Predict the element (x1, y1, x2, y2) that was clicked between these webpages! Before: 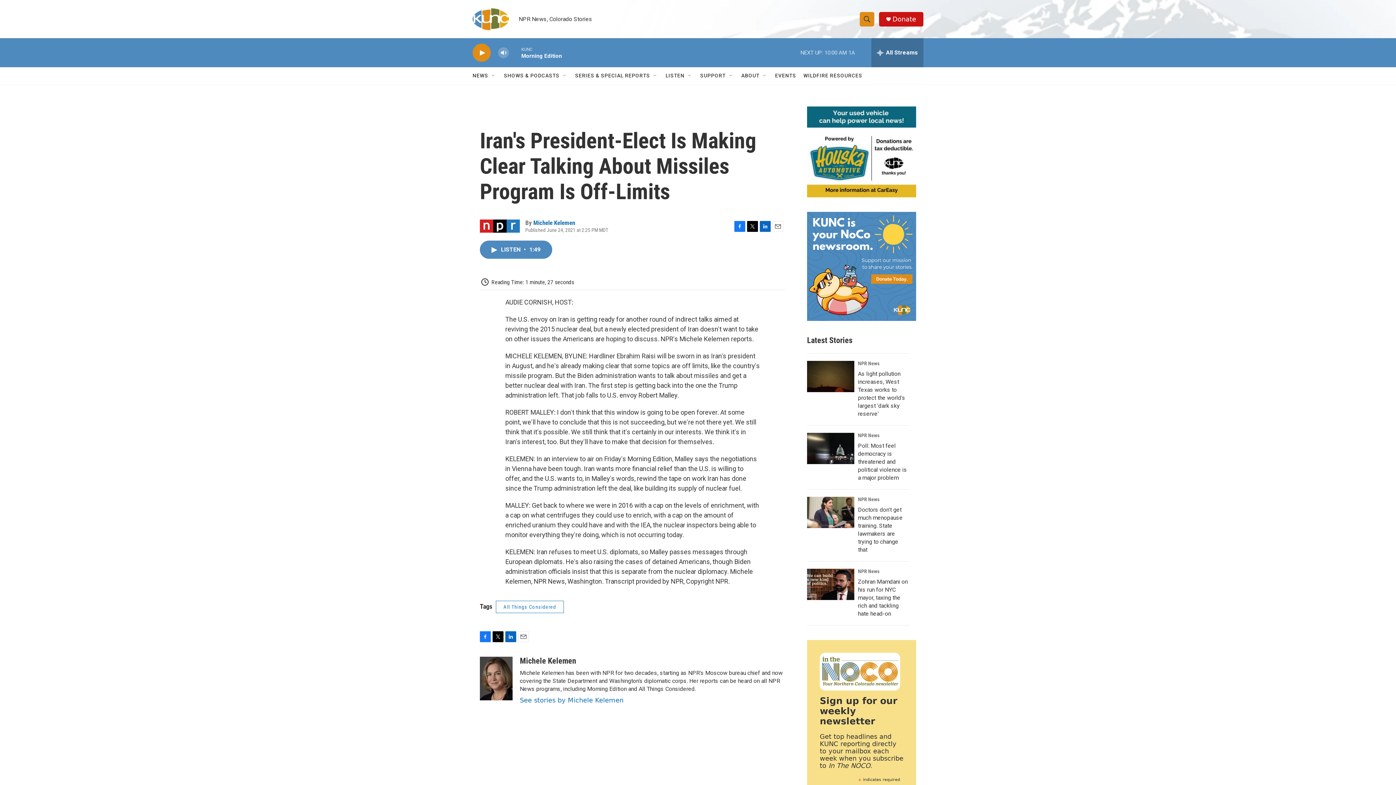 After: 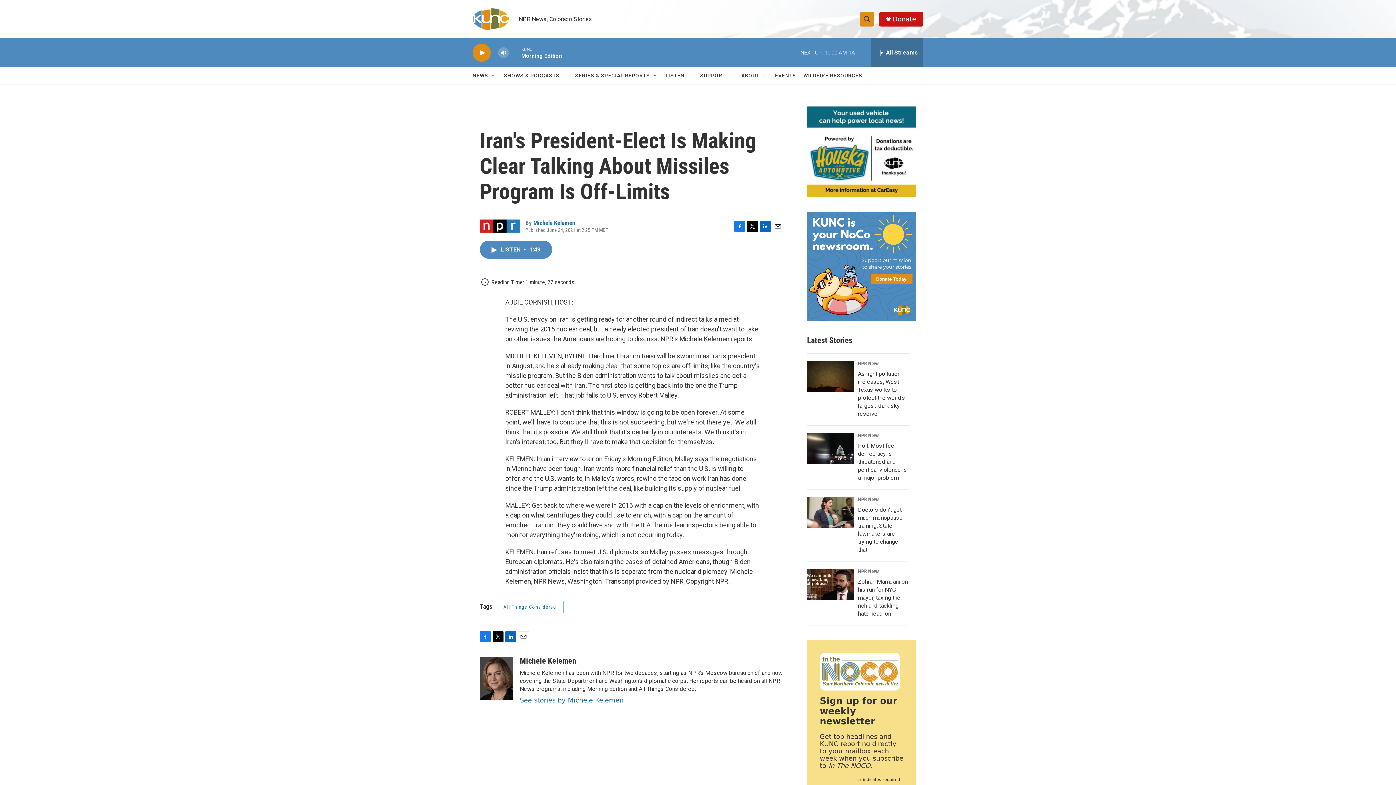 Action: bbox: (760, 220, 770, 231) label: LinkedIn